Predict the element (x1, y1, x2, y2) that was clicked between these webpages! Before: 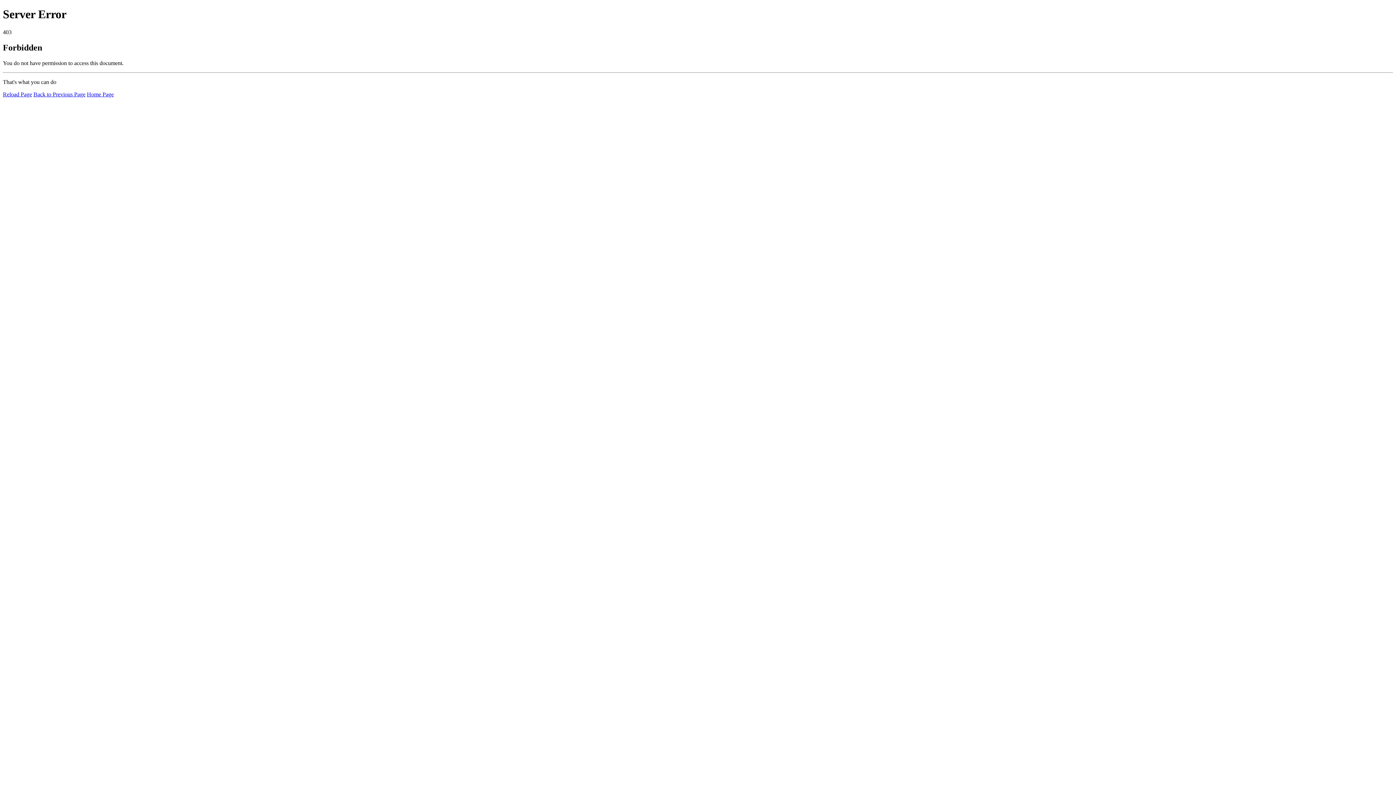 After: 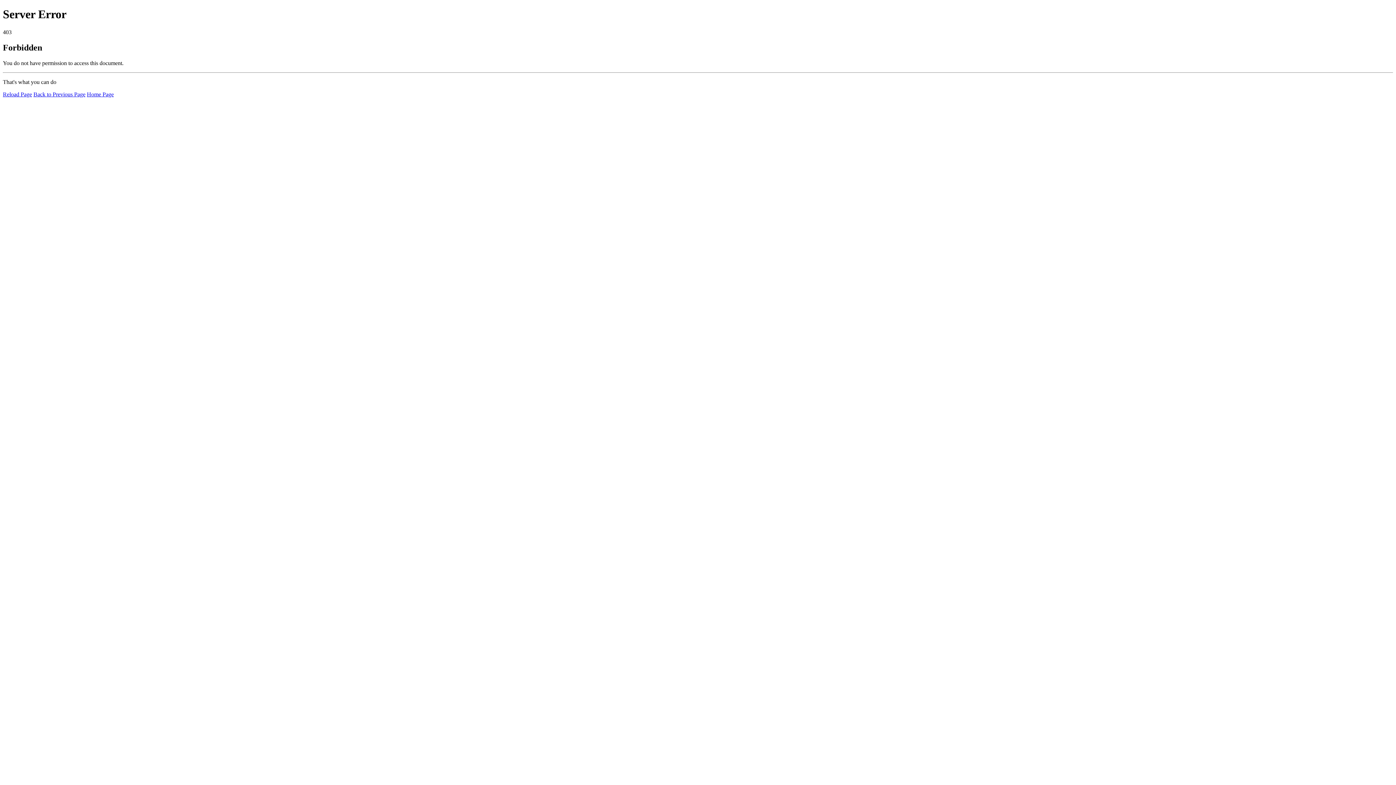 Action: bbox: (2, 91, 32, 97) label: Reload Page